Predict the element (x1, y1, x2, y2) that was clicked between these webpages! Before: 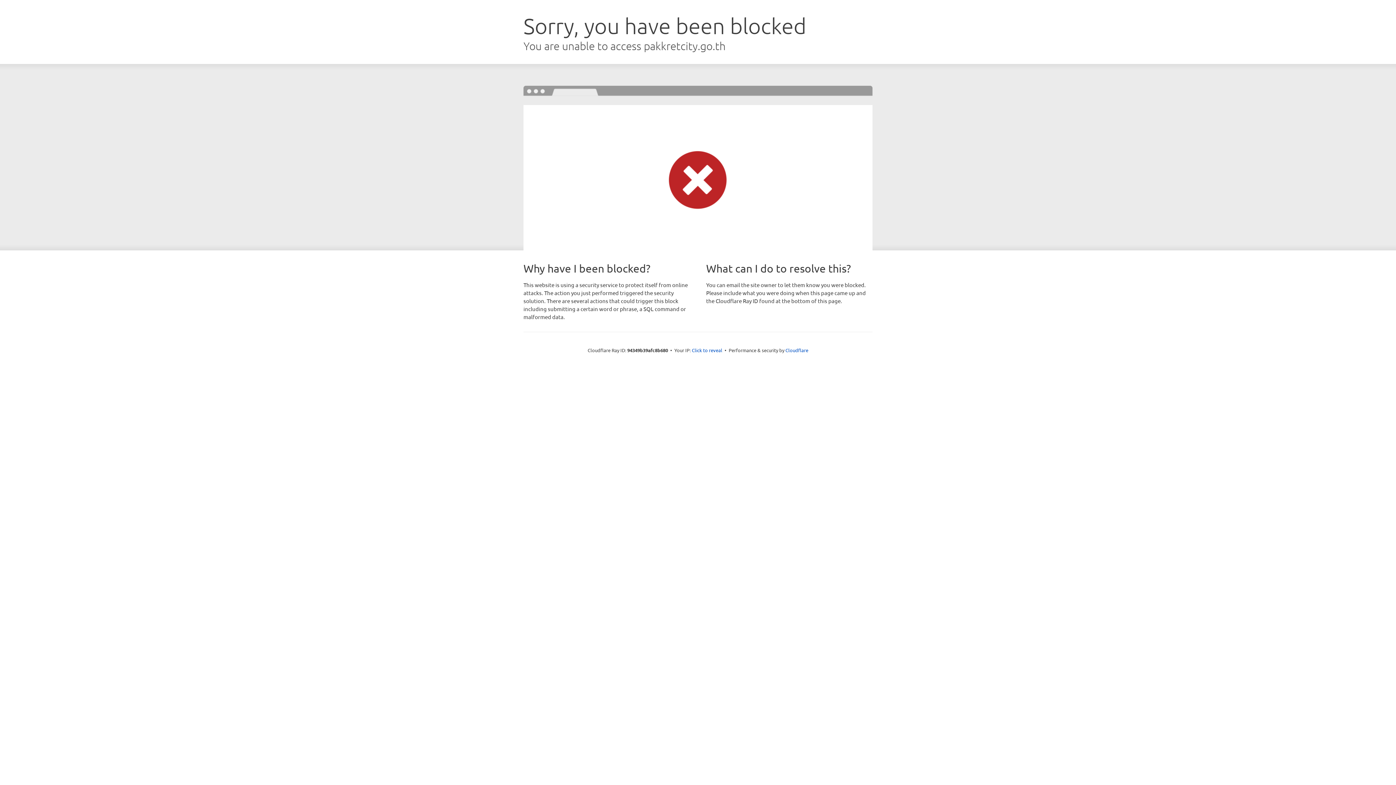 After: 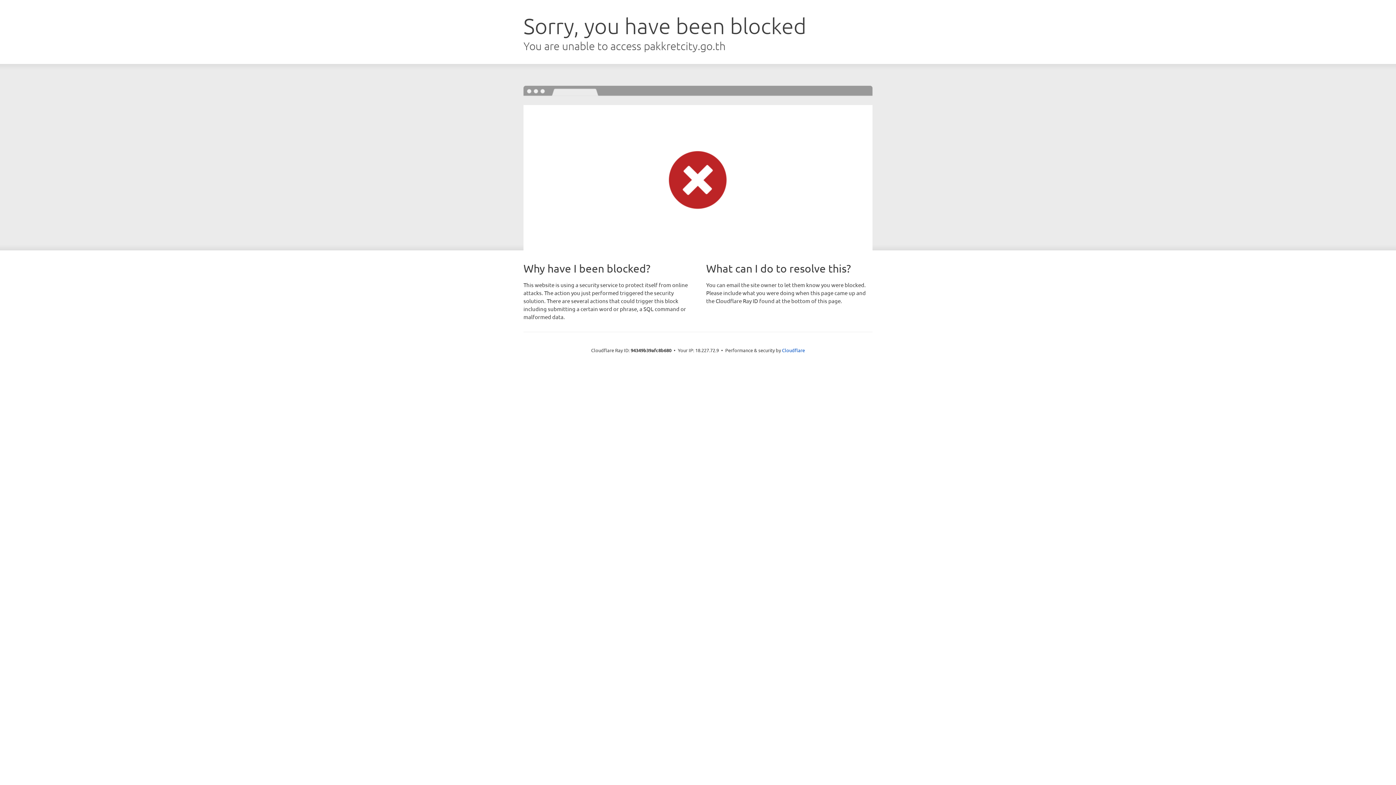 Action: bbox: (692, 346, 722, 353) label: Click to reveal